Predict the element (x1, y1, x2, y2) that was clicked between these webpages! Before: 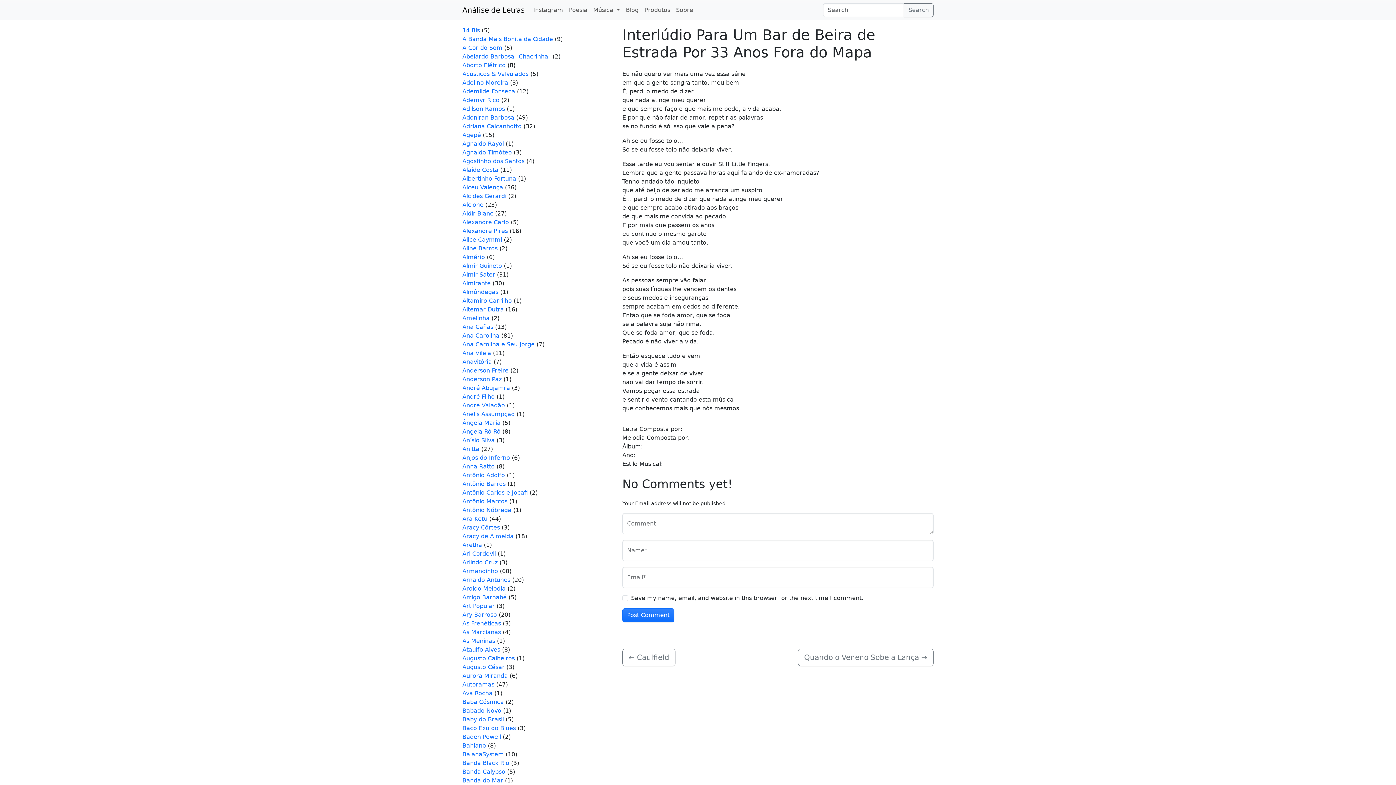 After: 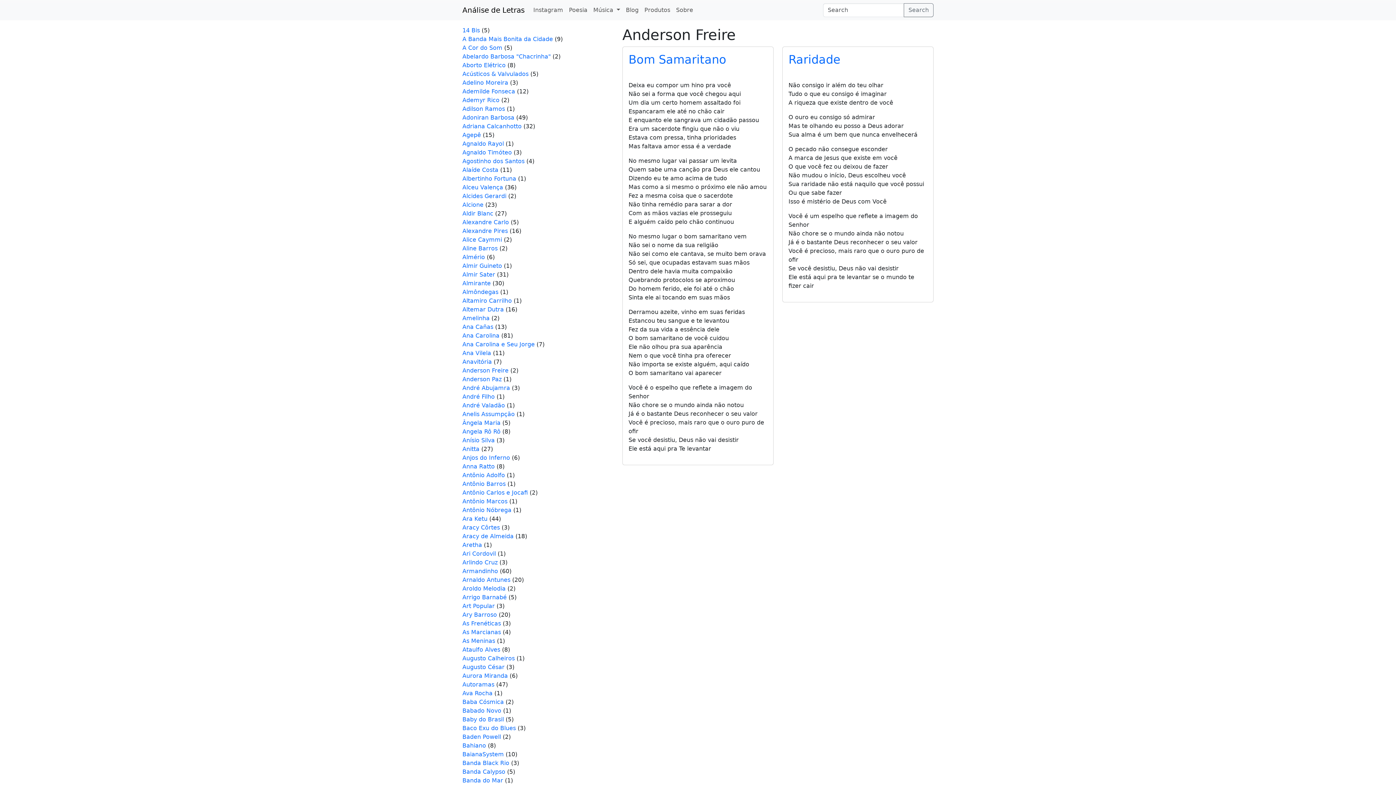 Action: bbox: (462, 367, 508, 374) label: Anderson Freire